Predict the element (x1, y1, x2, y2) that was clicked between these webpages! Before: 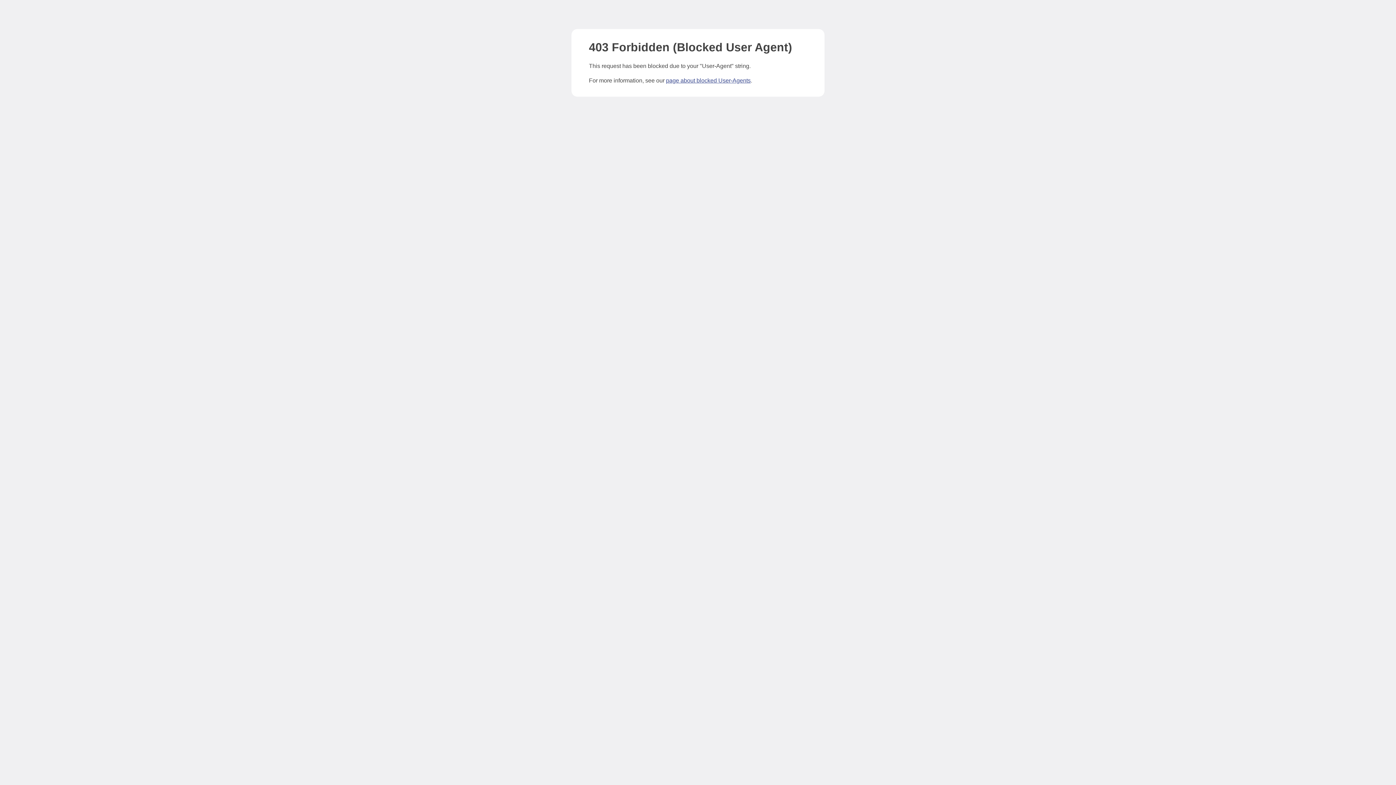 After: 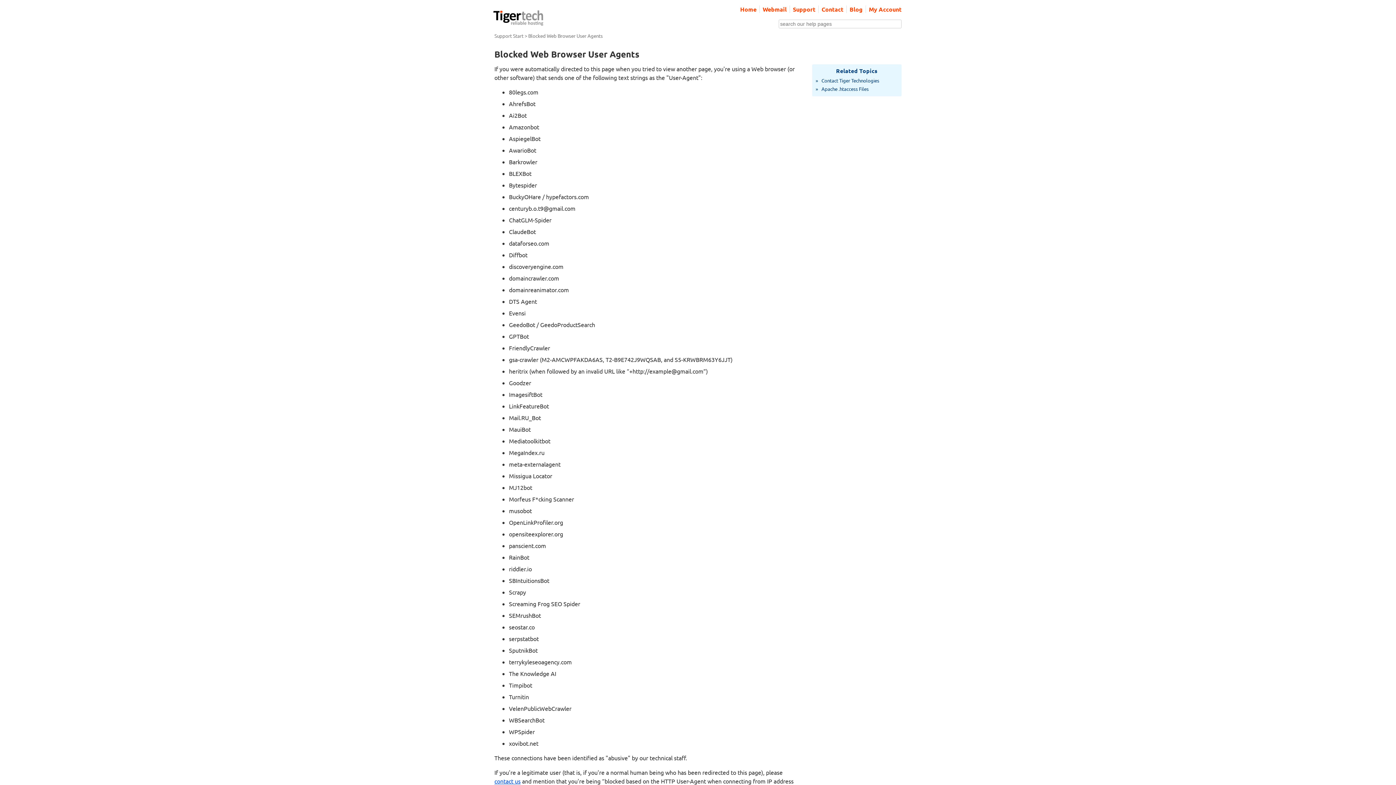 Action: bbox: (666, 77, 750, 83) label: page about blocked User-Agents